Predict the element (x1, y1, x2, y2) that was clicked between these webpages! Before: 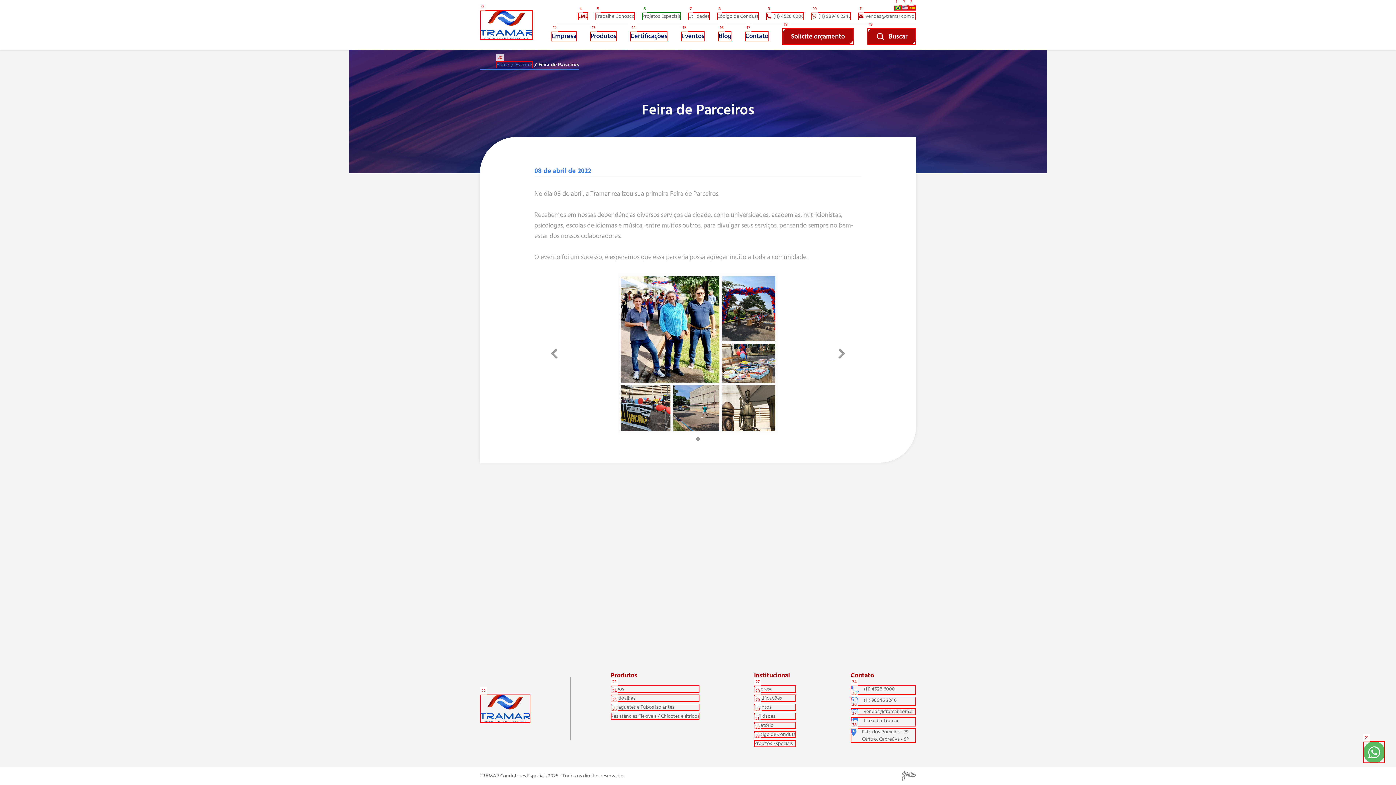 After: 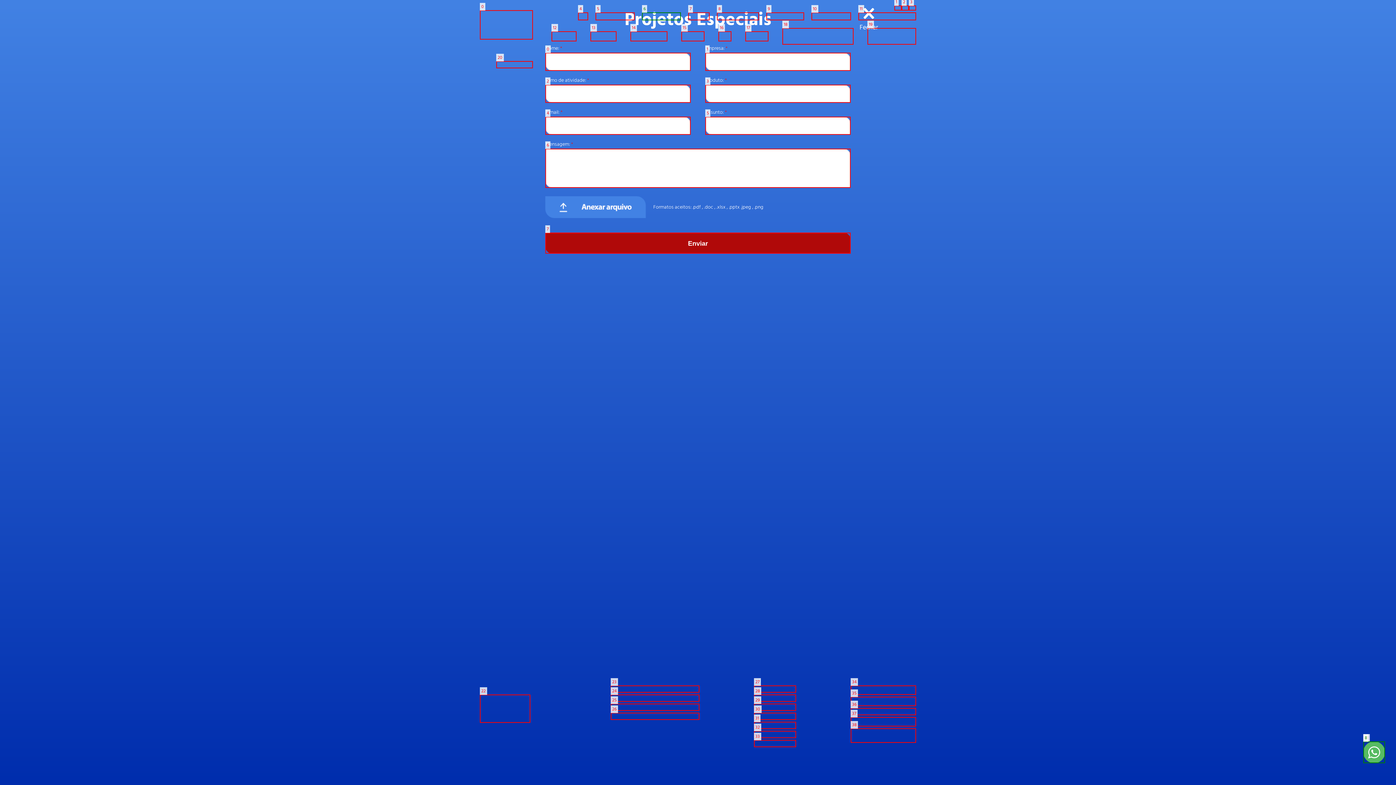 Action: label: Projetos Especiais bbox: (642, 12, 681, 20)